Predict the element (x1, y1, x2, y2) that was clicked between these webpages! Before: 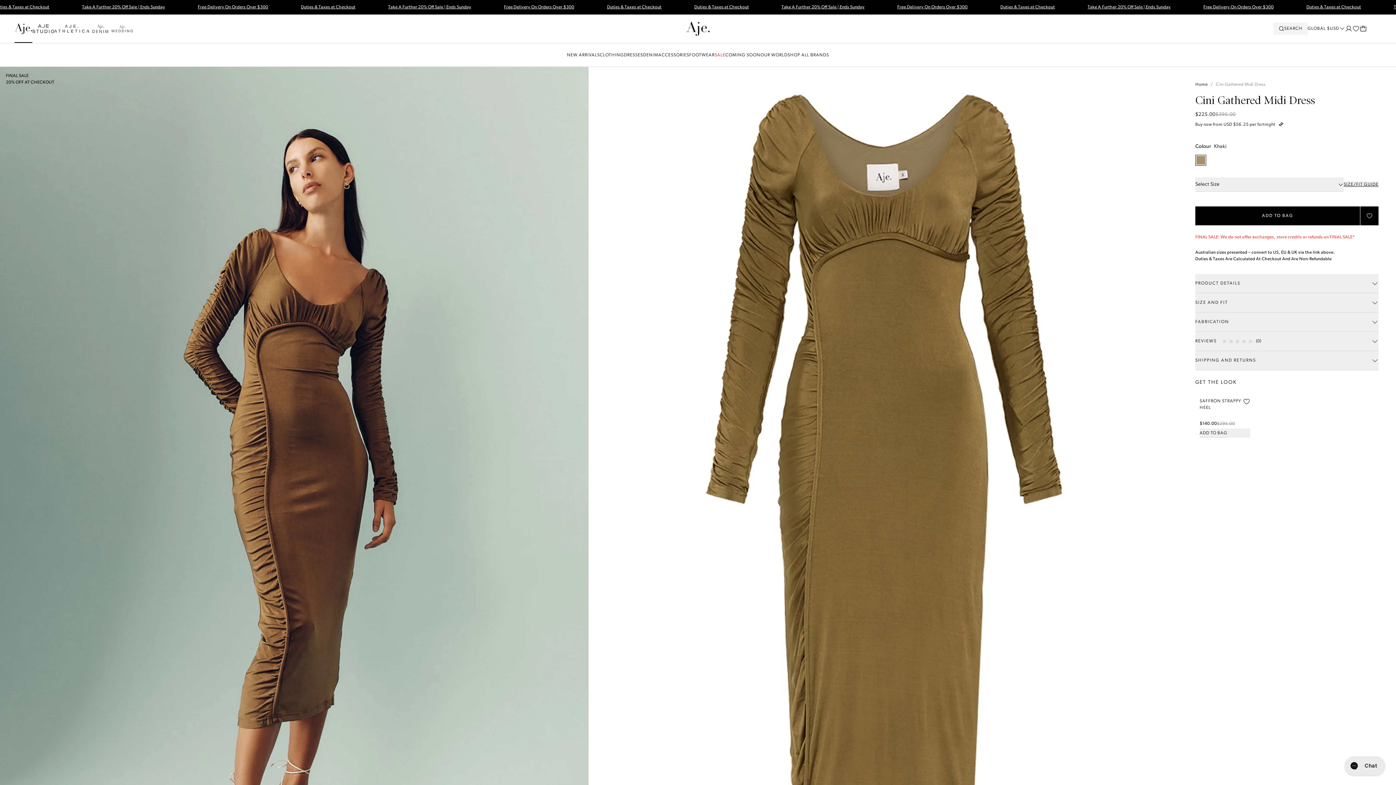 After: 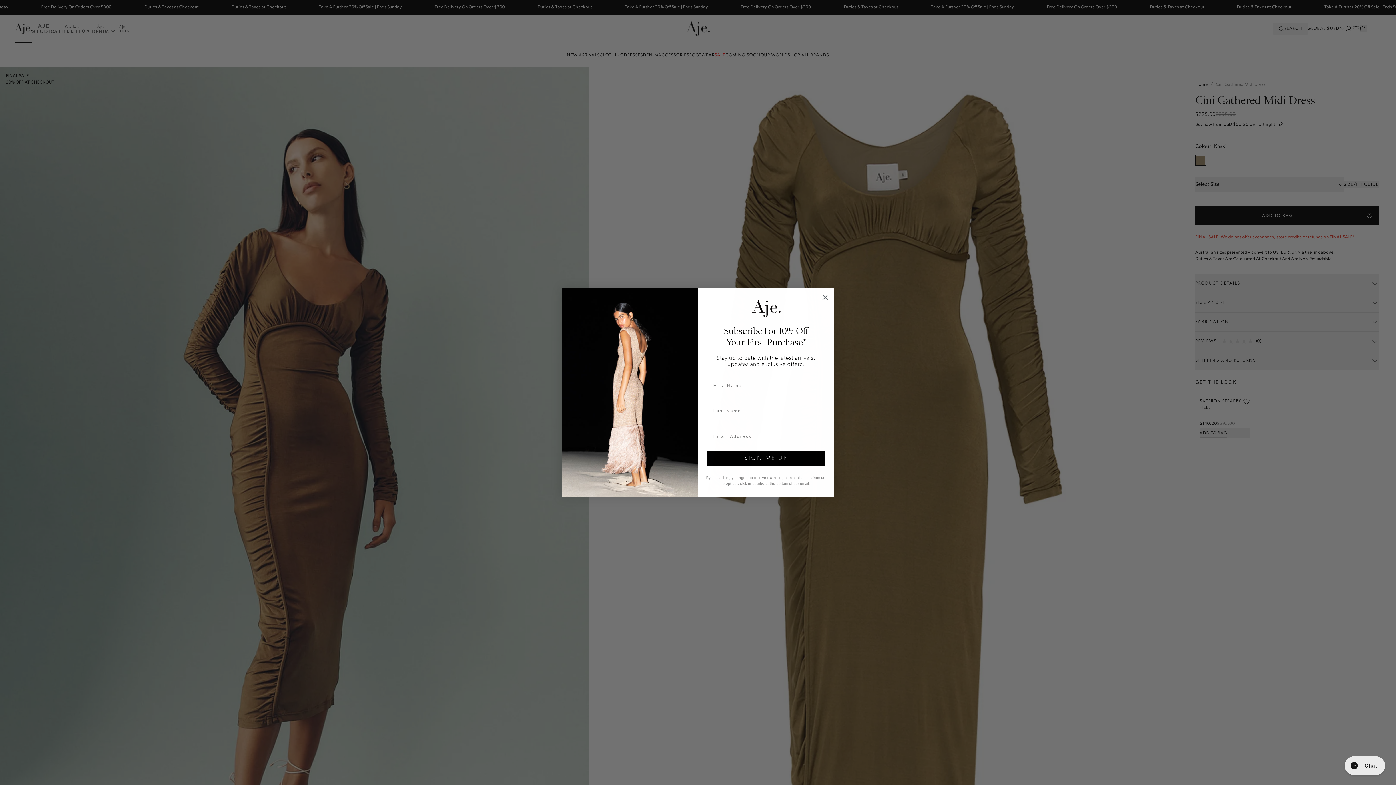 Action: label: Quick add saffron strappy heel black product bbox: (1200, 428, 1250, 437)